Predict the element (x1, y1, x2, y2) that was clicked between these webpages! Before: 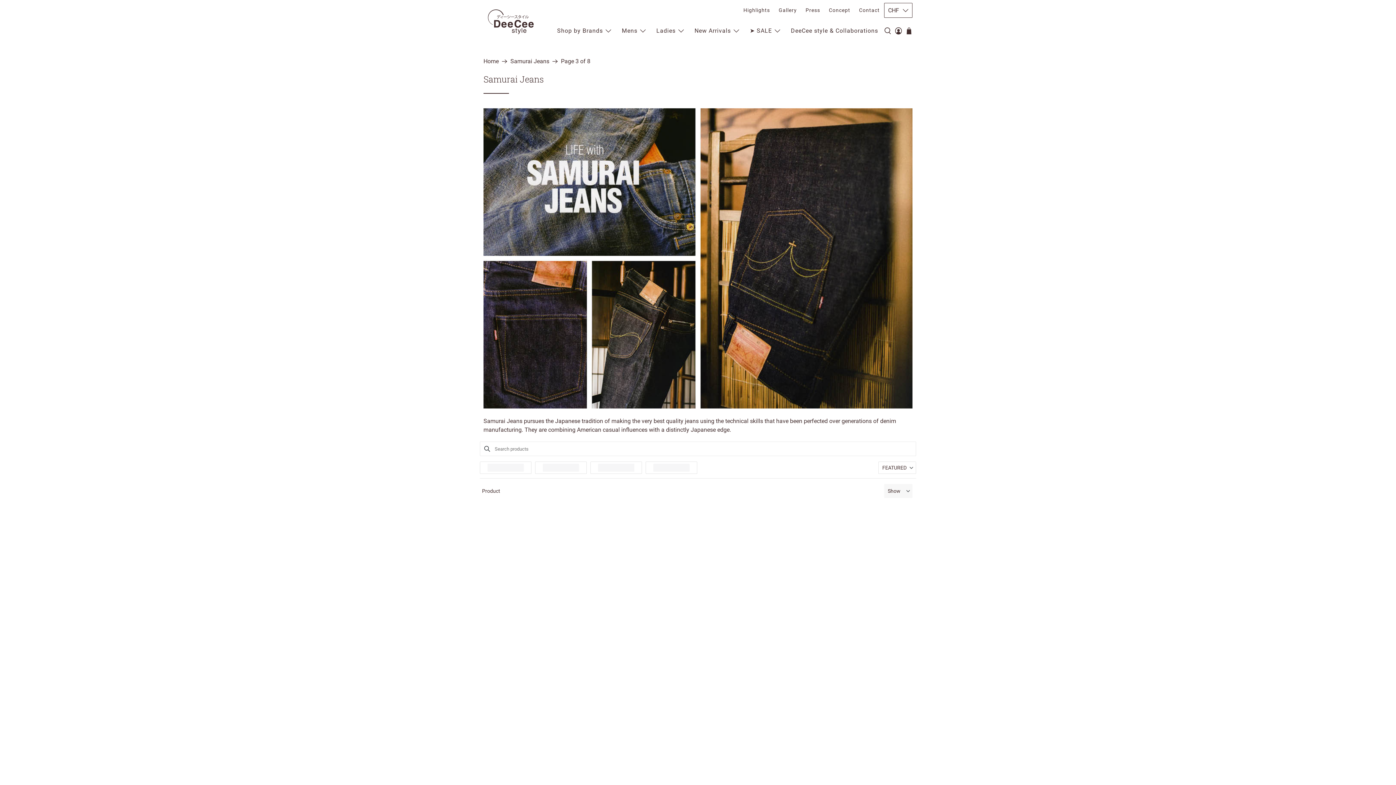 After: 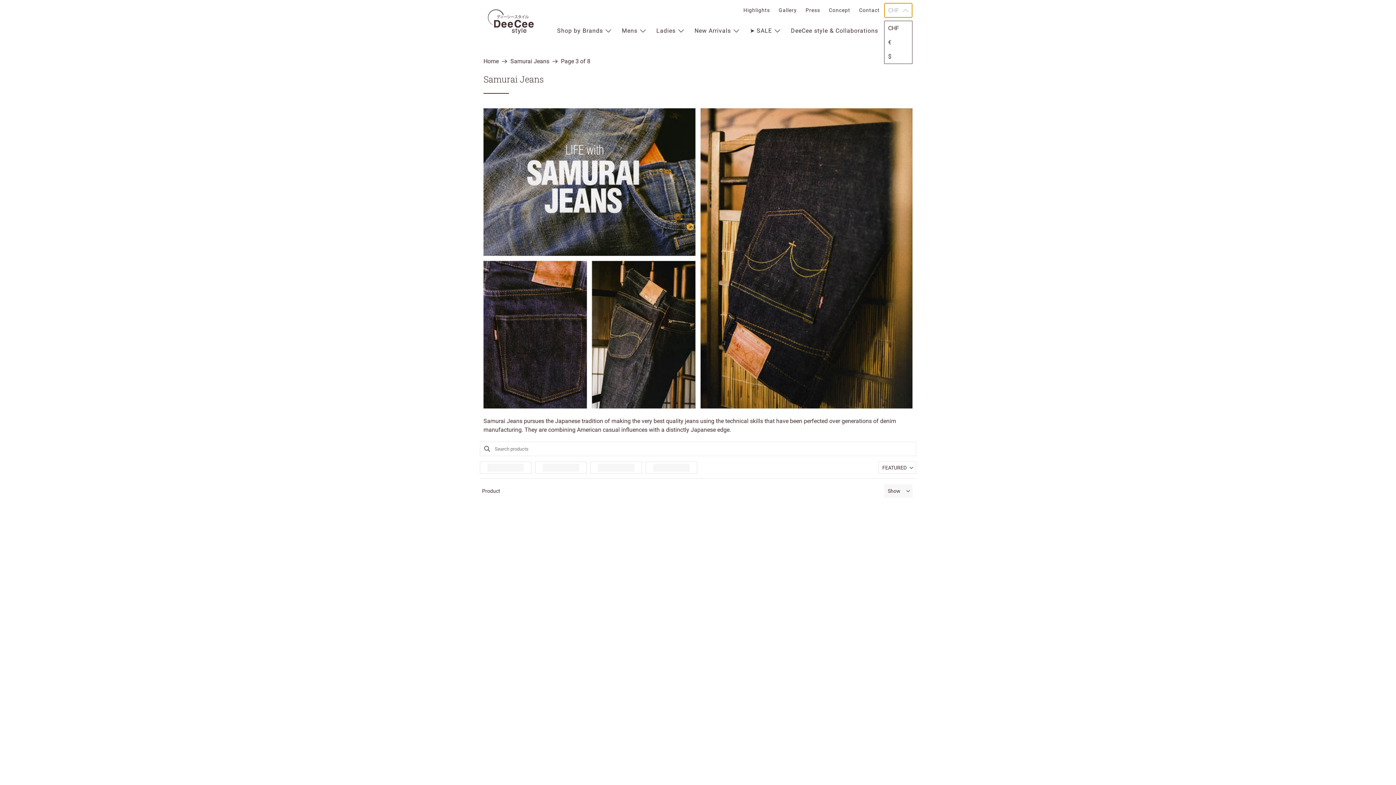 Action: bbox: (884, 2, 912, 17) label: CHF